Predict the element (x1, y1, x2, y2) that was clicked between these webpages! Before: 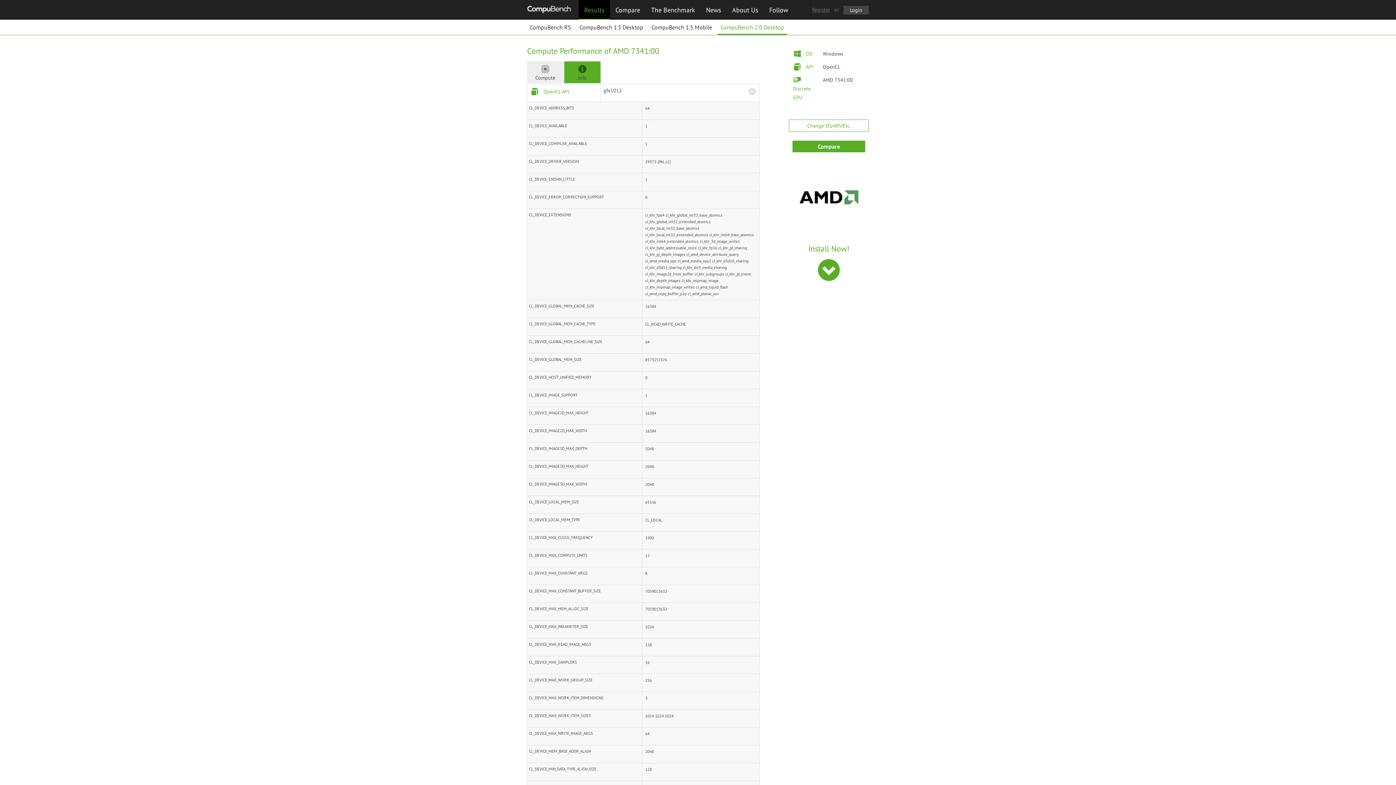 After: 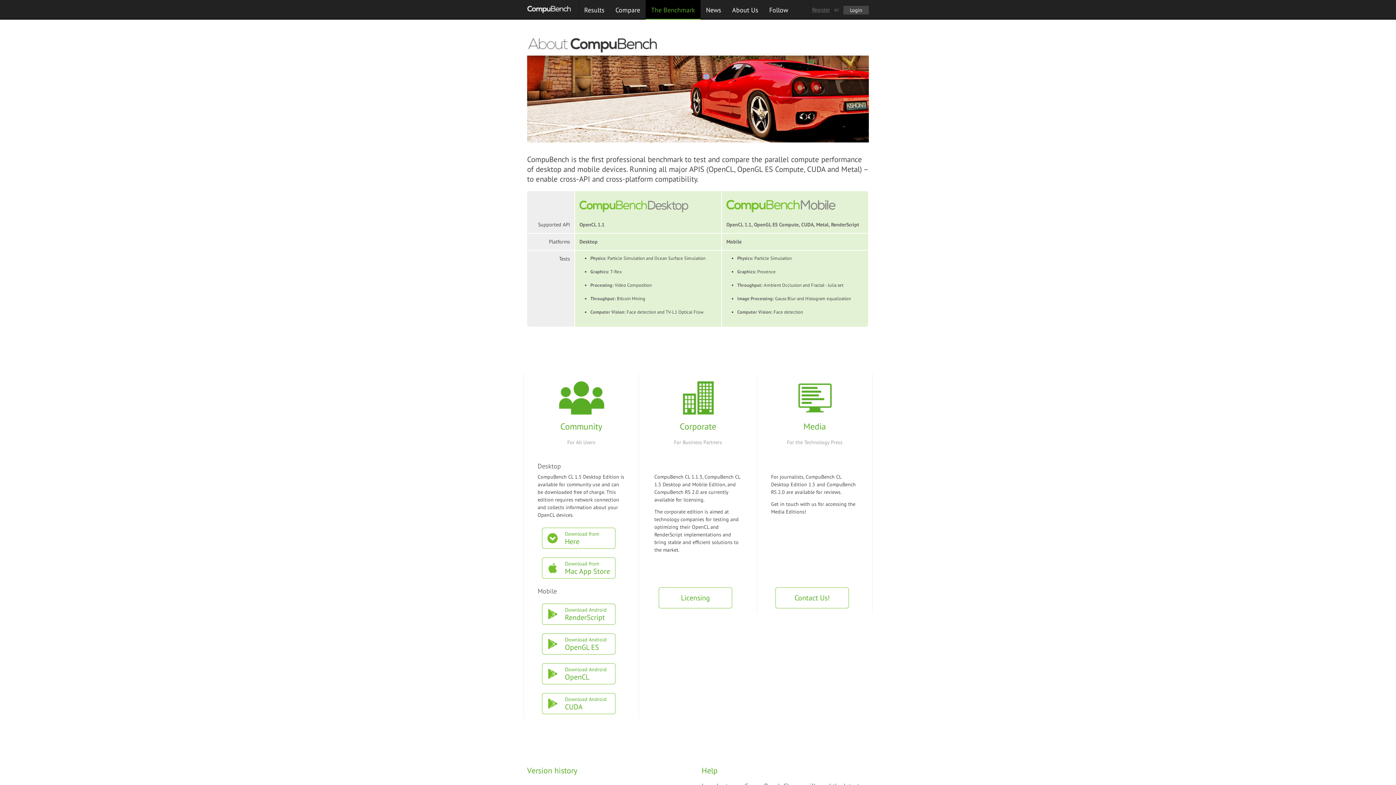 Action: bbox: (645, 1, 700, 17) label: The Benchmark